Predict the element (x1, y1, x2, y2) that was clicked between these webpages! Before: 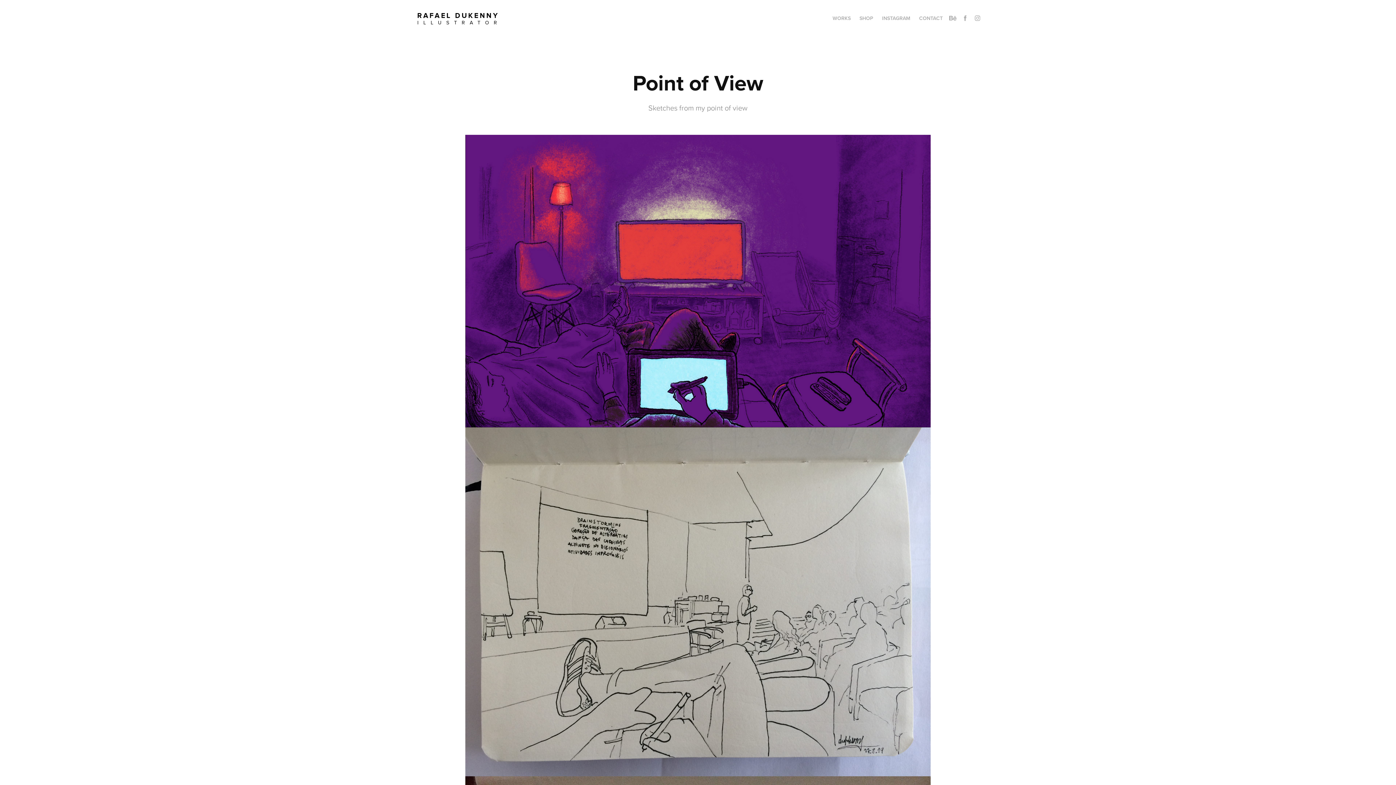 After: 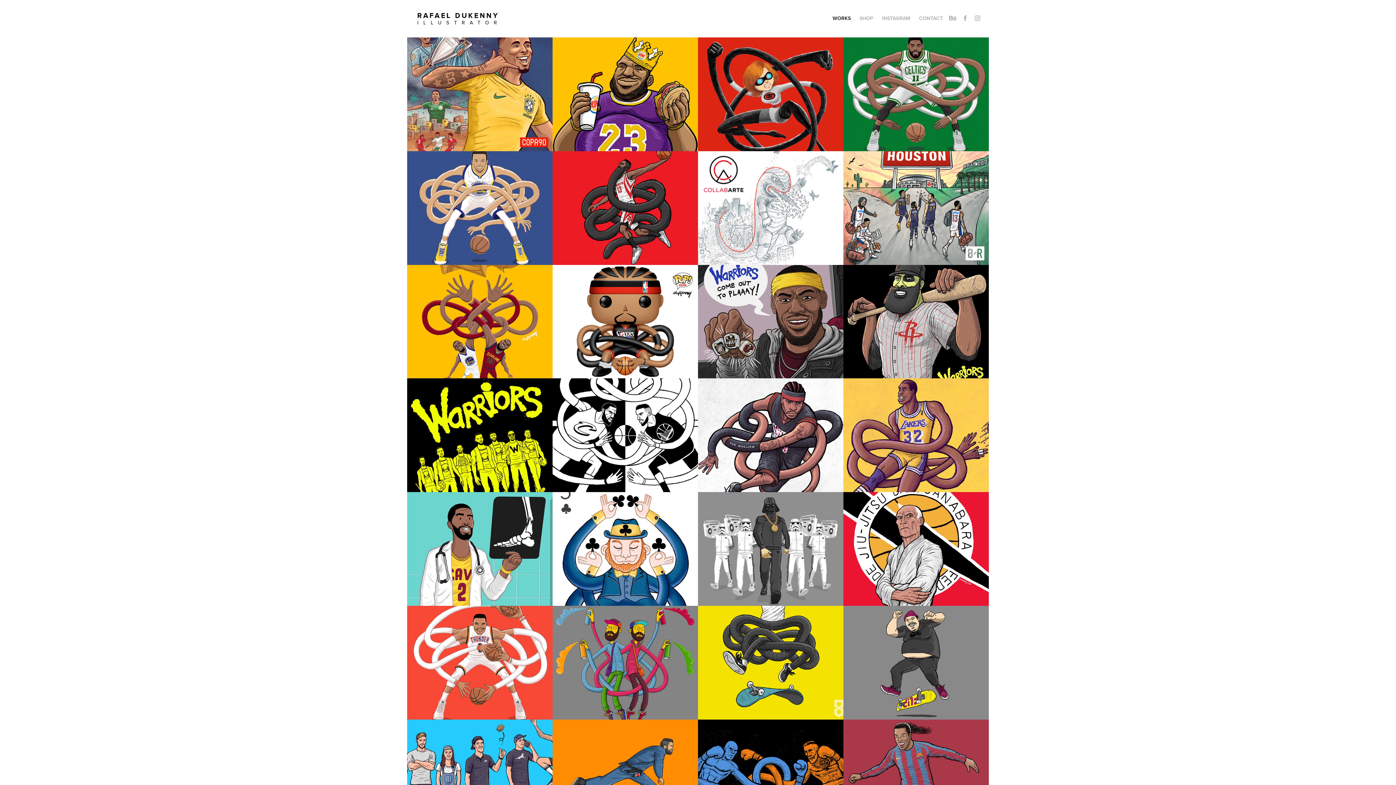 Action: bbox: (832, 14, 850, 21) label: WORKS